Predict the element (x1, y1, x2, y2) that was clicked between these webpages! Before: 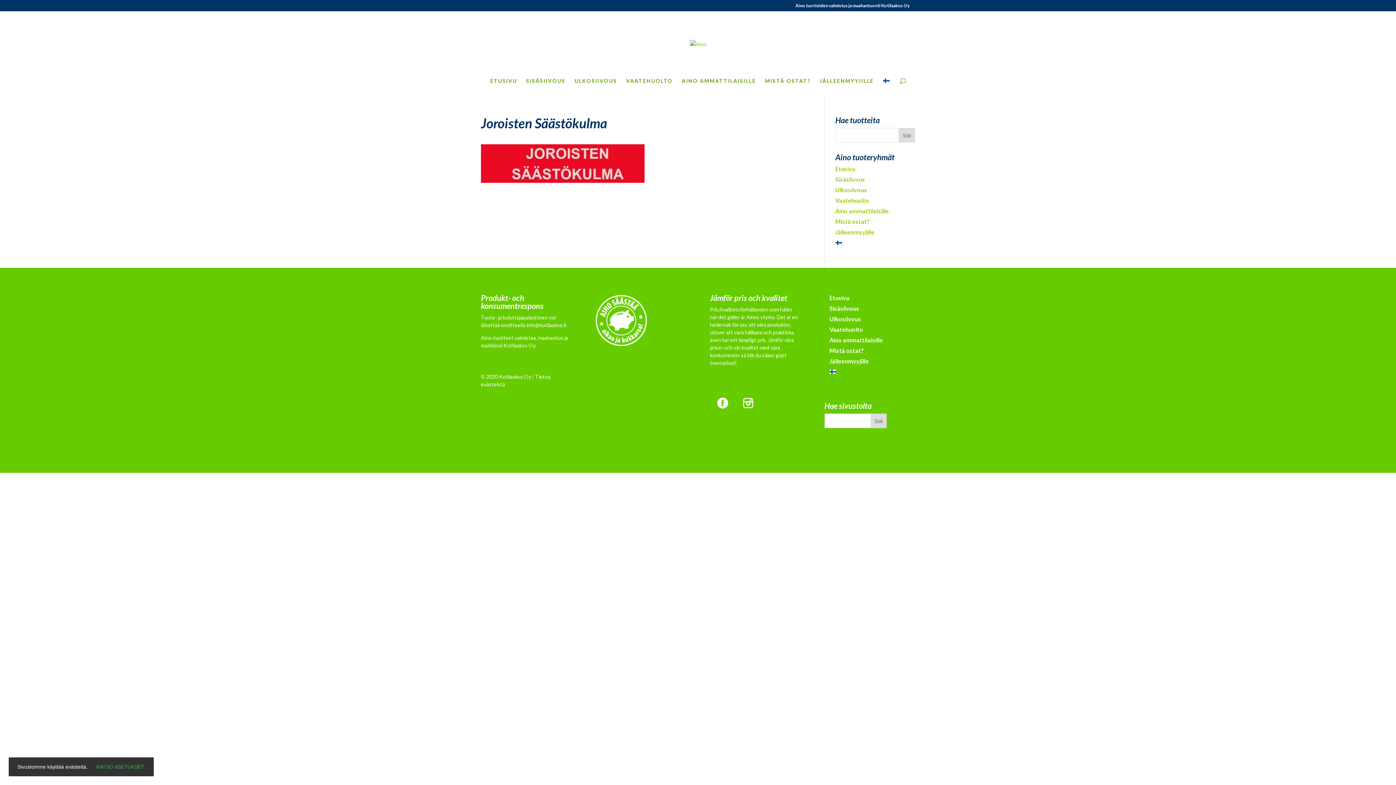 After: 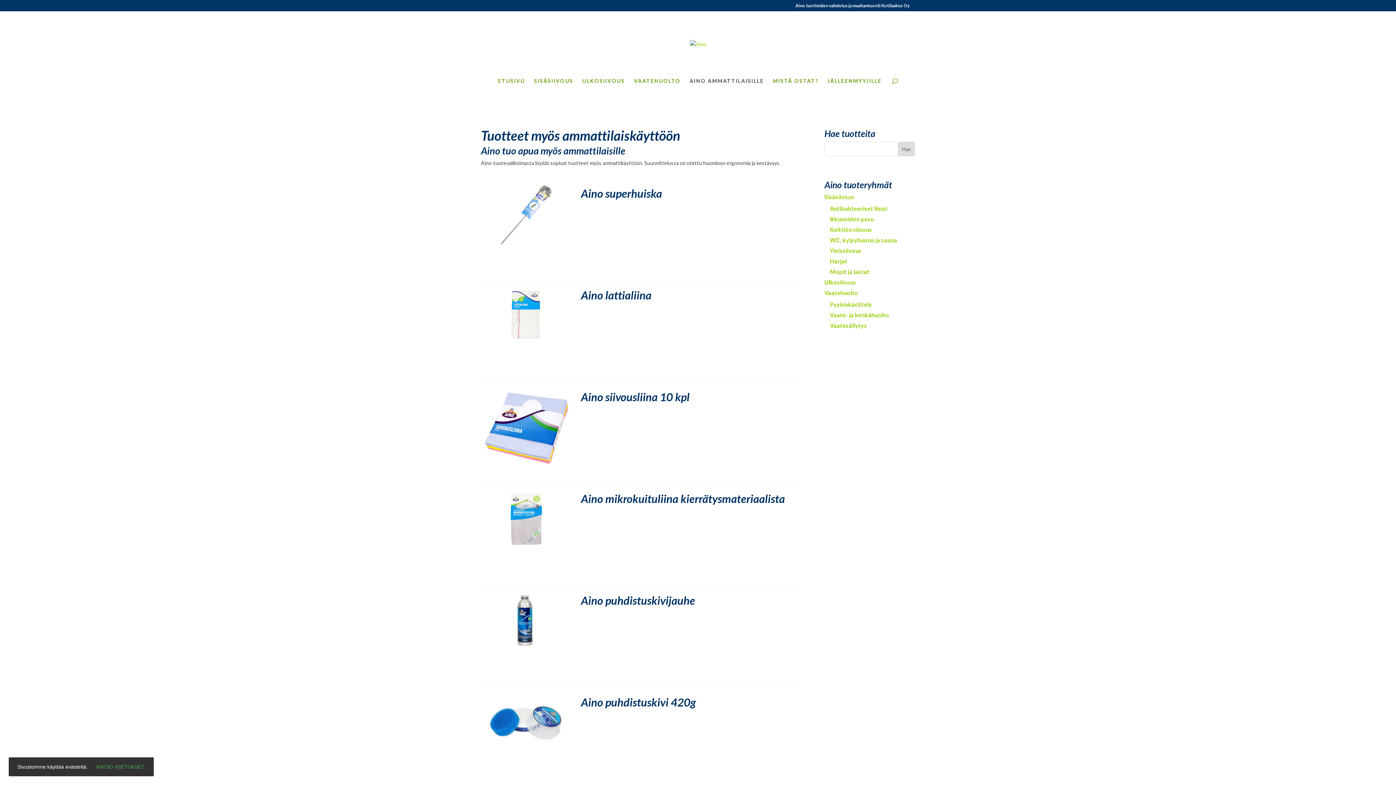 Action: label: Aino ammattilaisille bbox: (829, 336, 883, 343)